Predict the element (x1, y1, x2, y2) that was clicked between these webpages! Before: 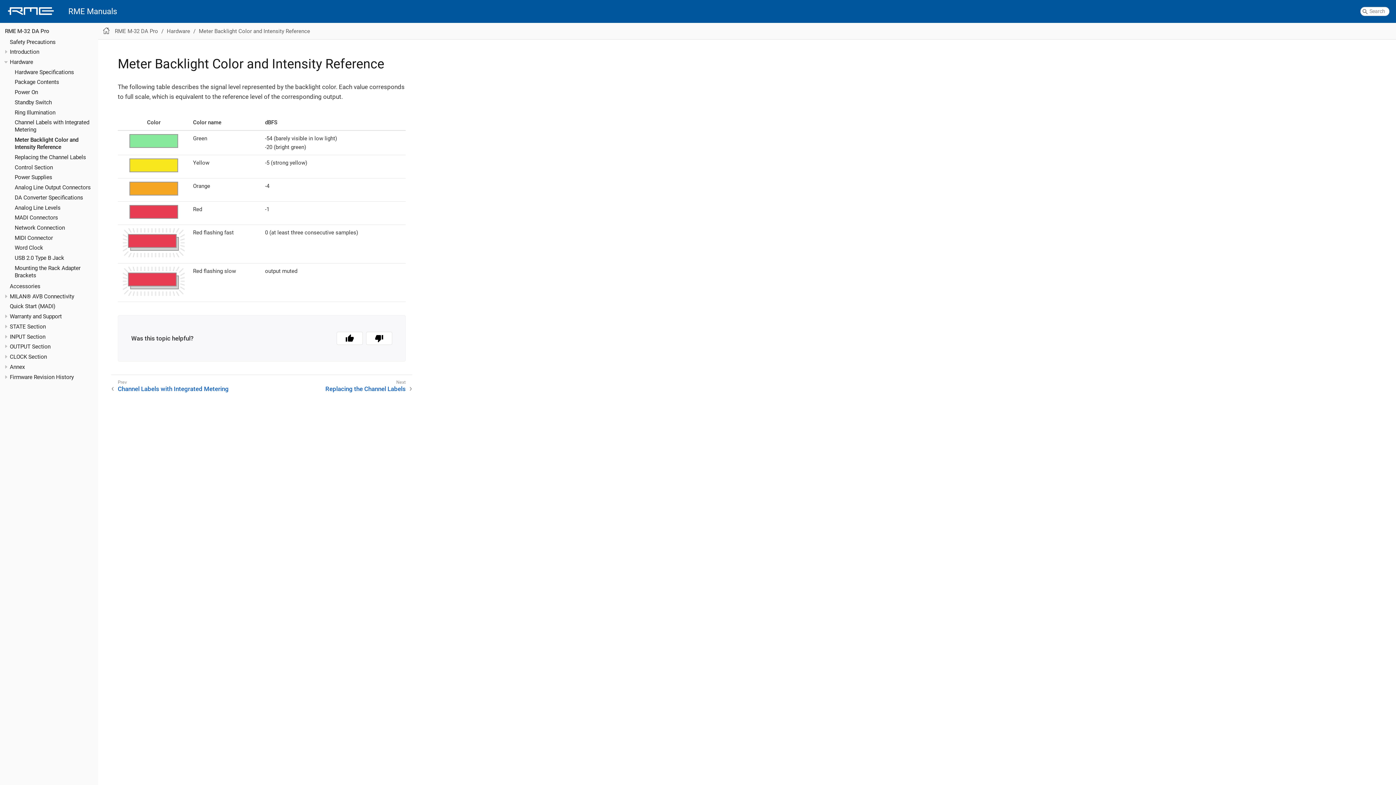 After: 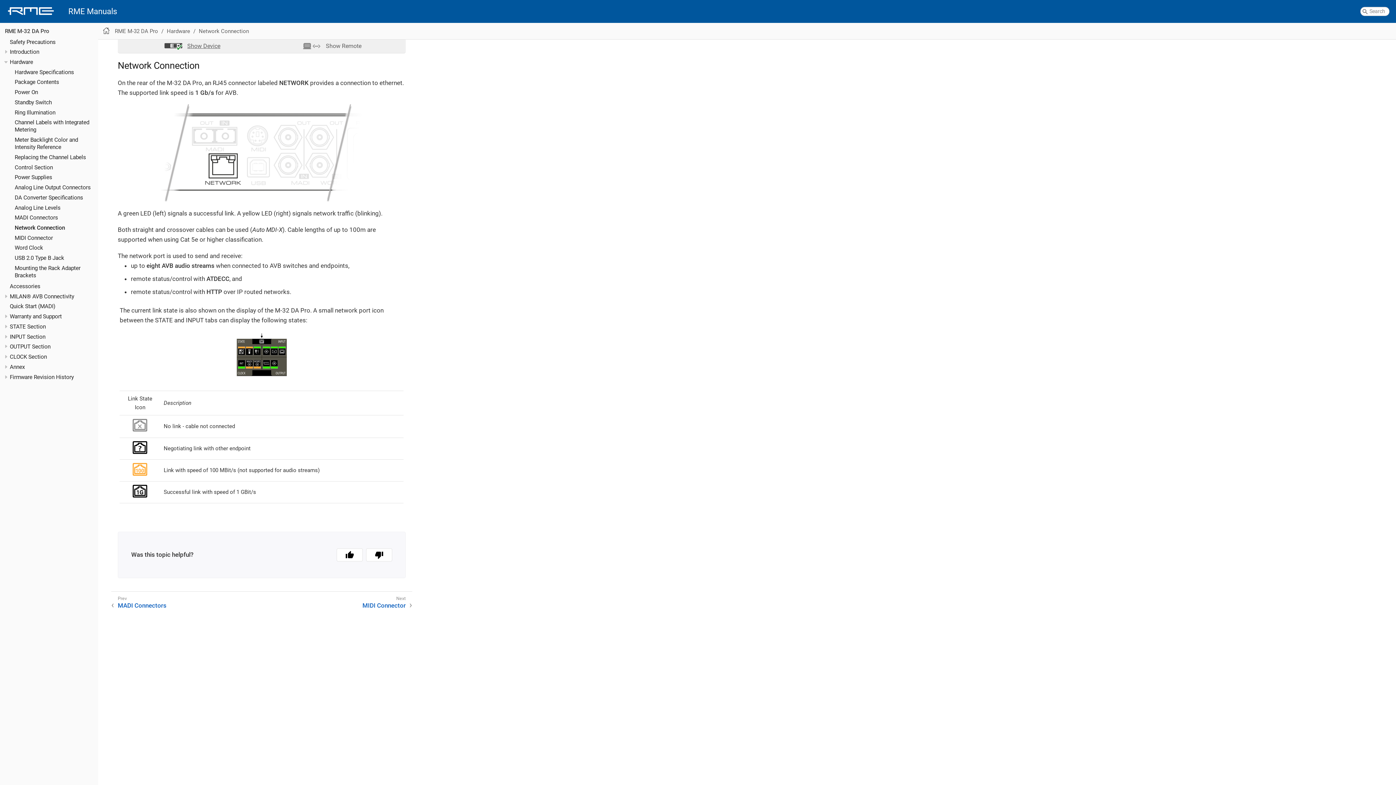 Action: bbox: (14, 224, 64, 231) label: Network Connection